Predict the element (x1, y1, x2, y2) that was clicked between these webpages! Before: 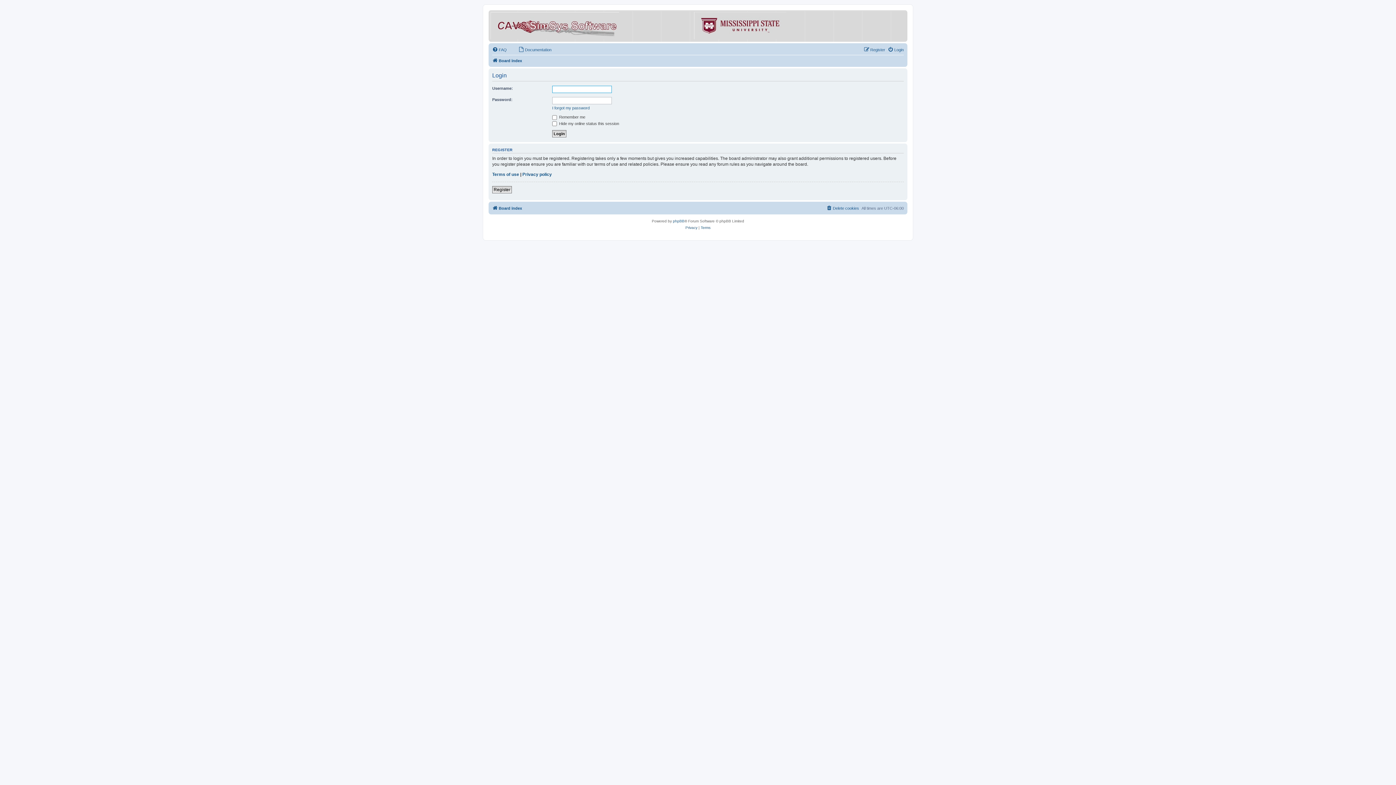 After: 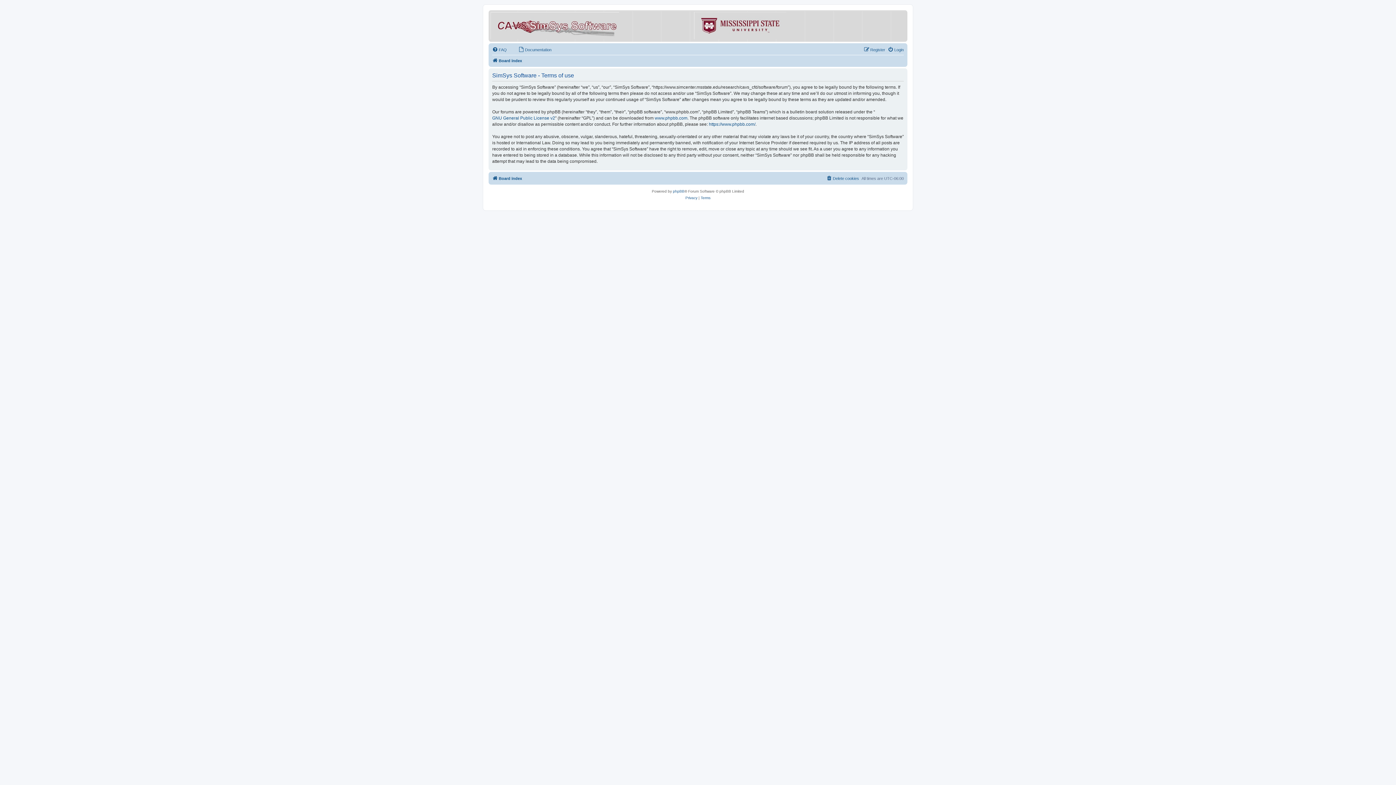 Action: bbox: (492, 171, 519, 177) label: Terms of use